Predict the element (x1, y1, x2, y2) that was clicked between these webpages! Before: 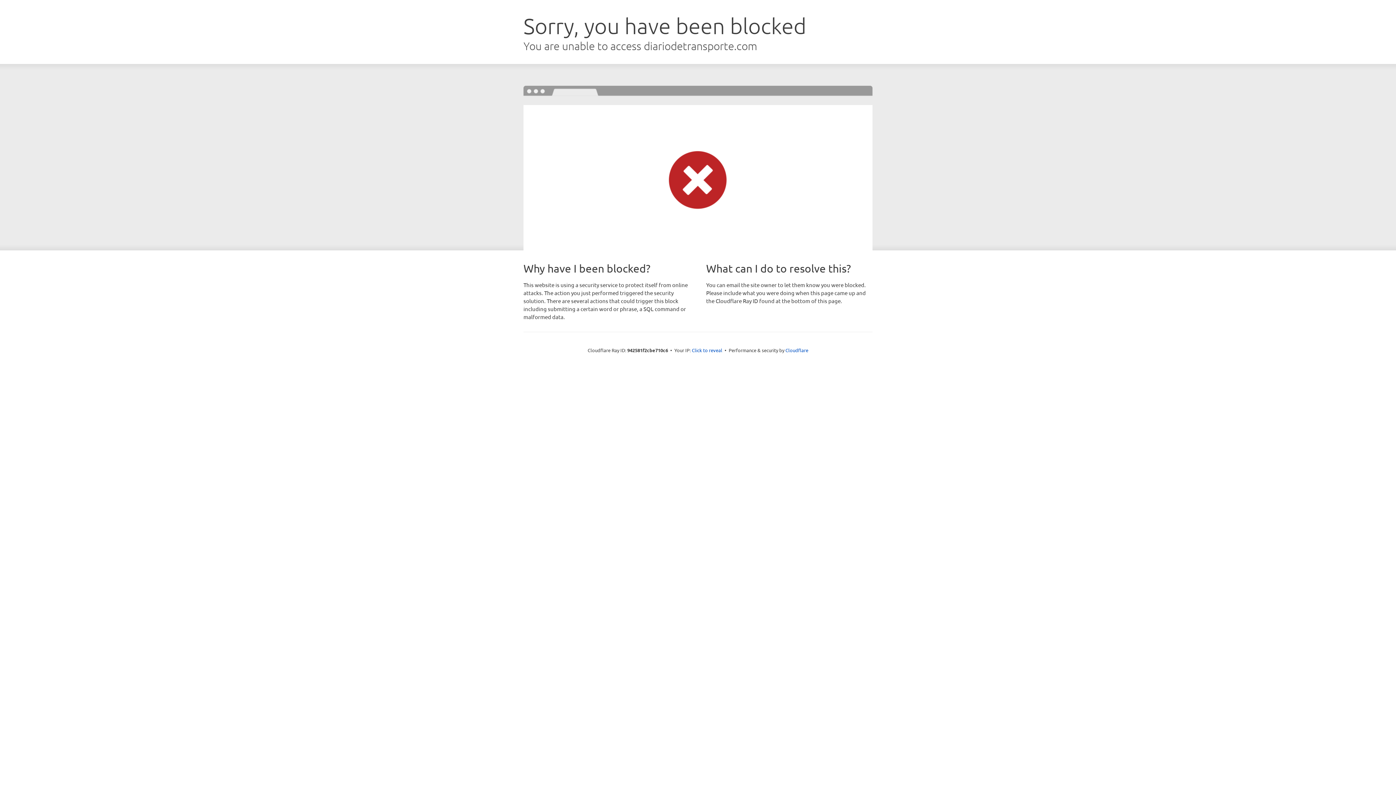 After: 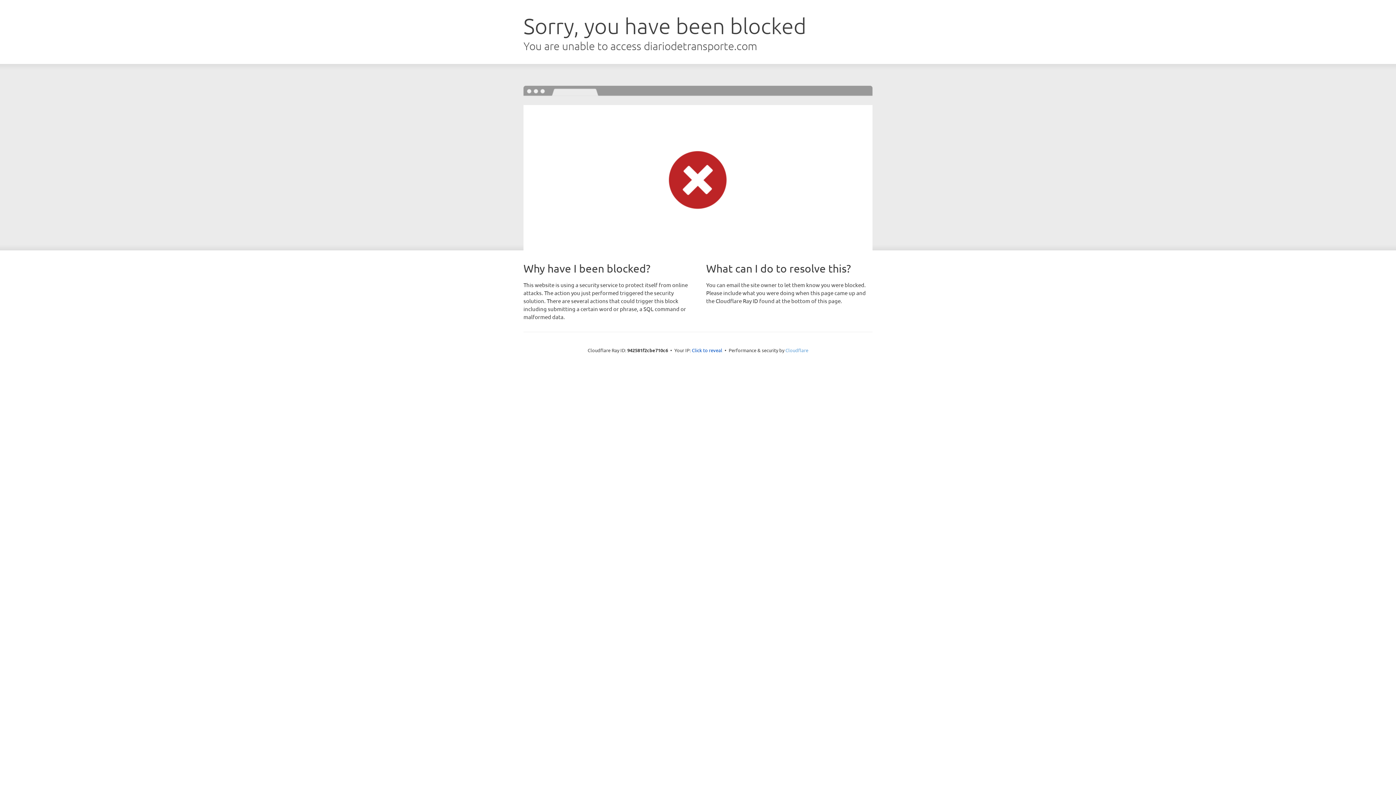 Action: label: Cloudflare bbox: (785, 347, 808, 353)